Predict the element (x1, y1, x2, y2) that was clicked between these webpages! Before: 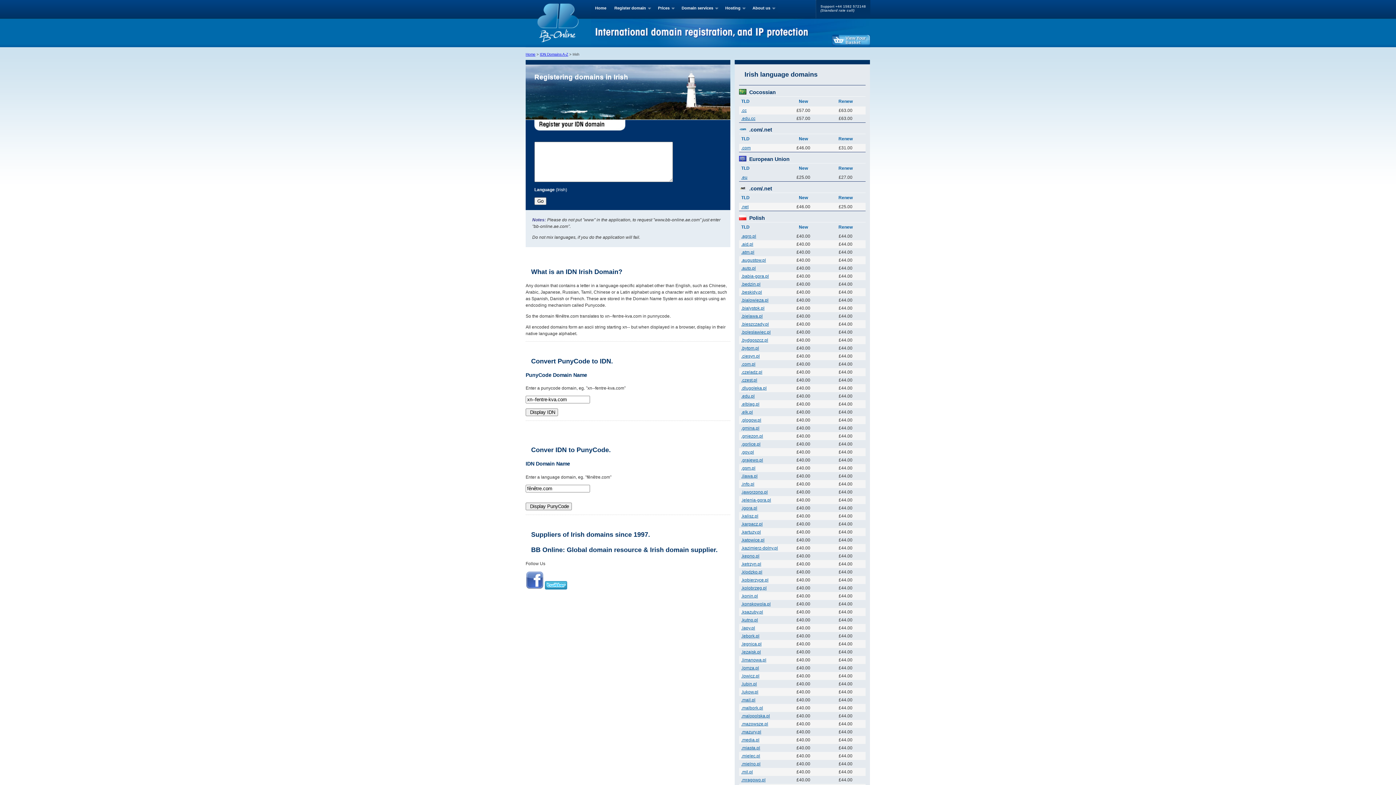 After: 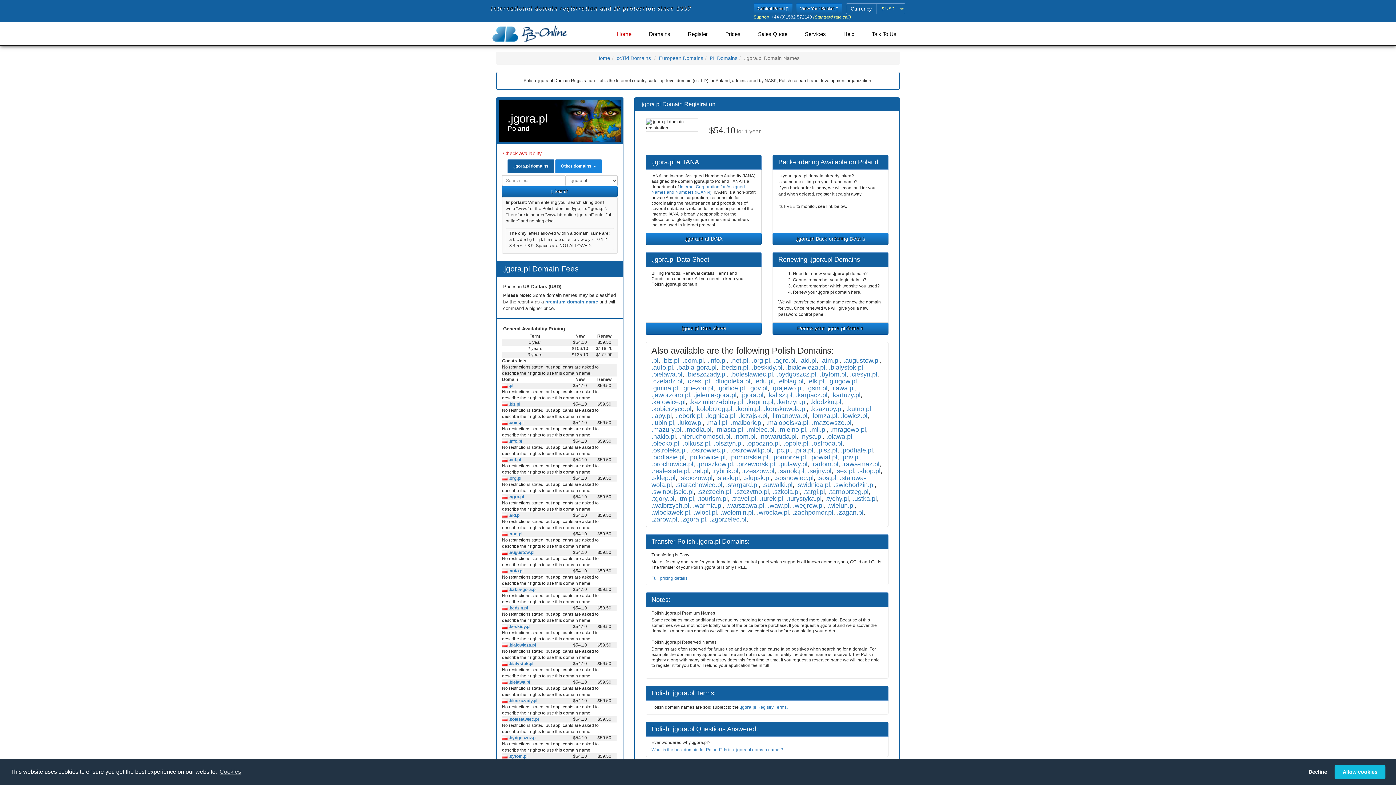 Action: label: .jgora.pl bbox: (741, 505, 757, 510)